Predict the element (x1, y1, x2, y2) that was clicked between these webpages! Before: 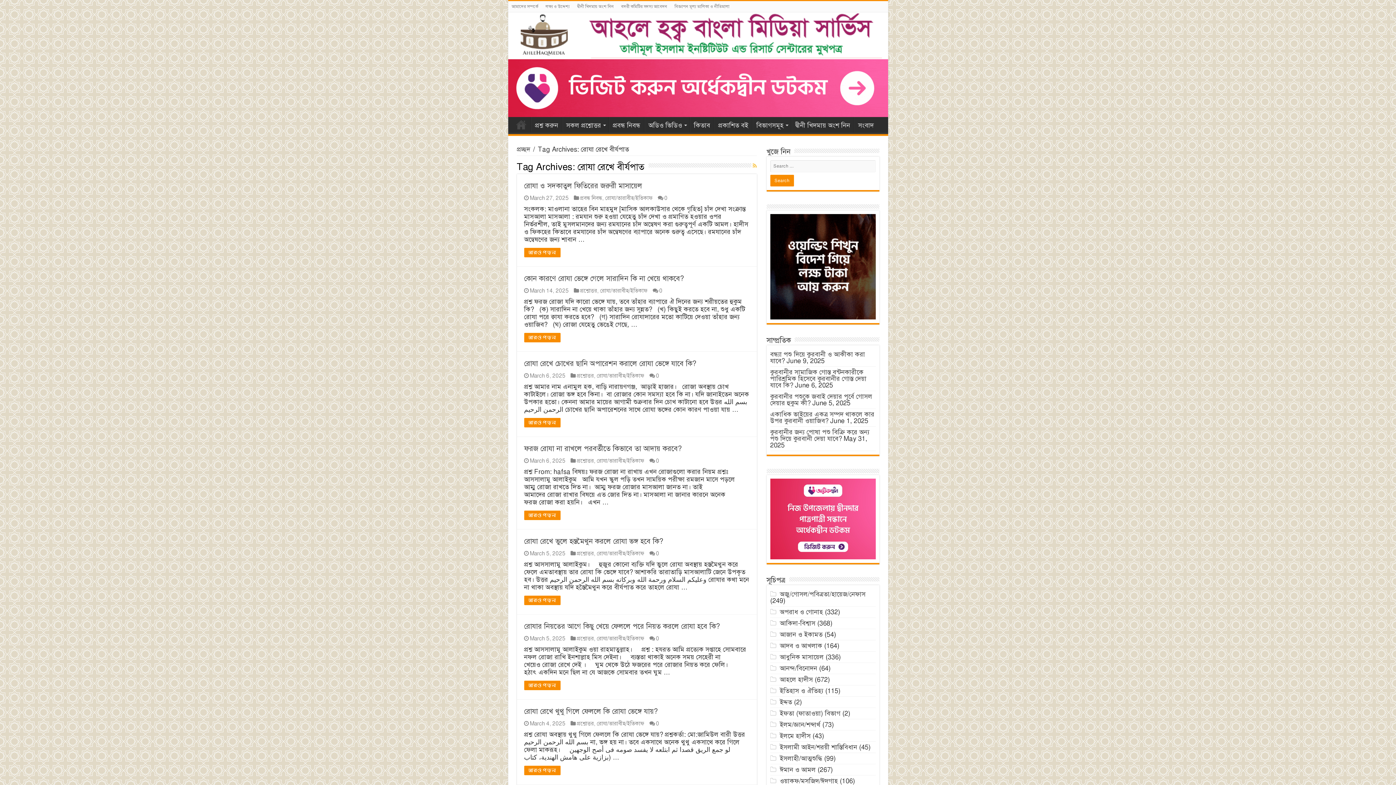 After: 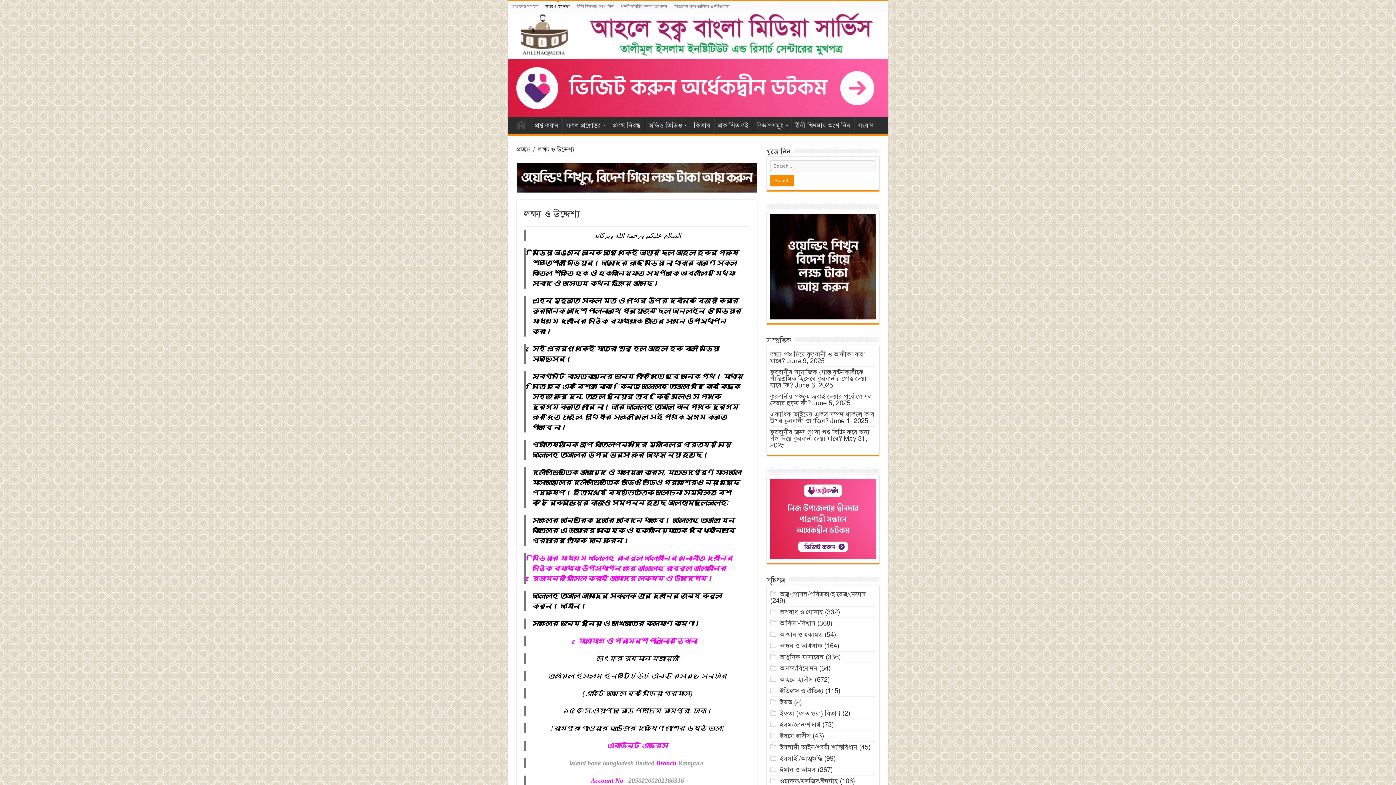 Action: label: লক্ষ্য ও উদ্দেশ্য bbox: (542, 1, 573, 12)